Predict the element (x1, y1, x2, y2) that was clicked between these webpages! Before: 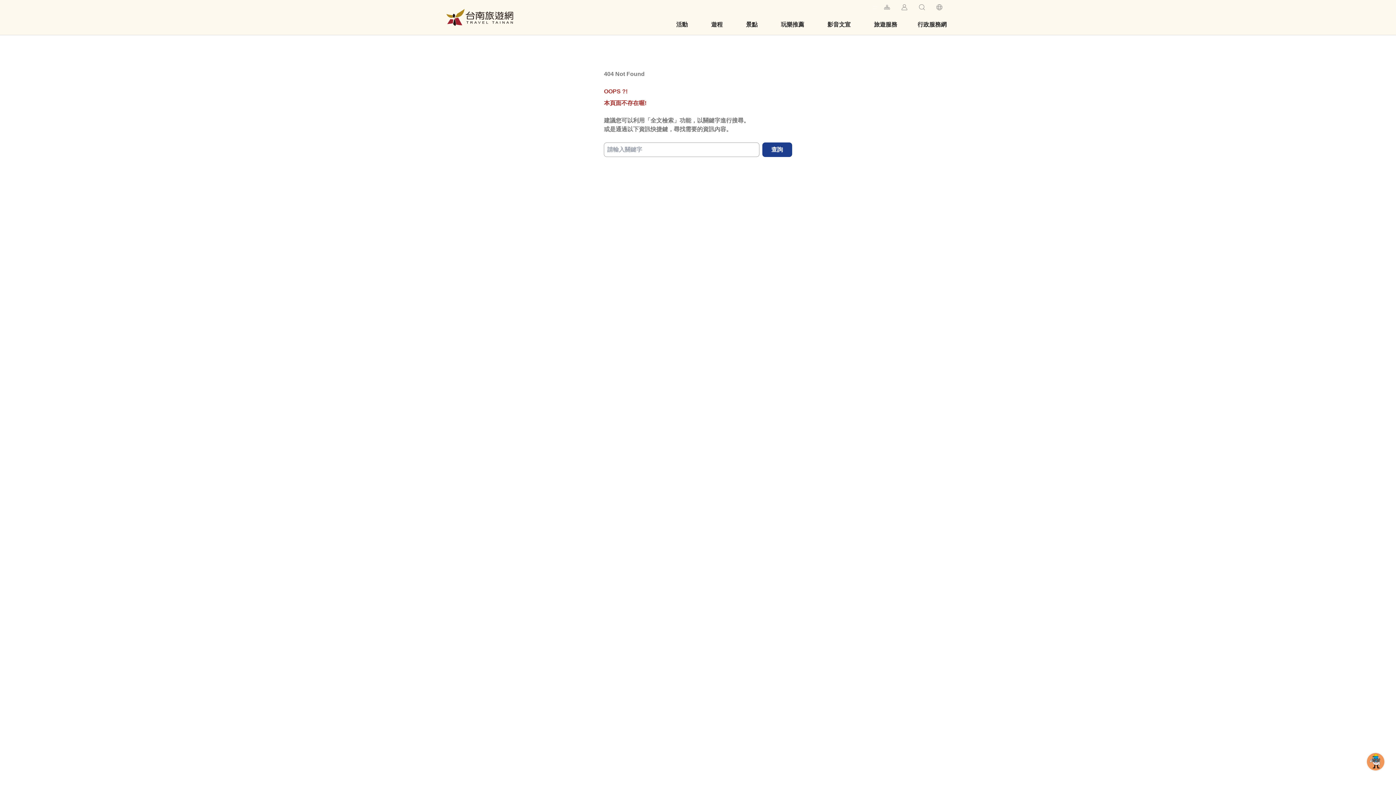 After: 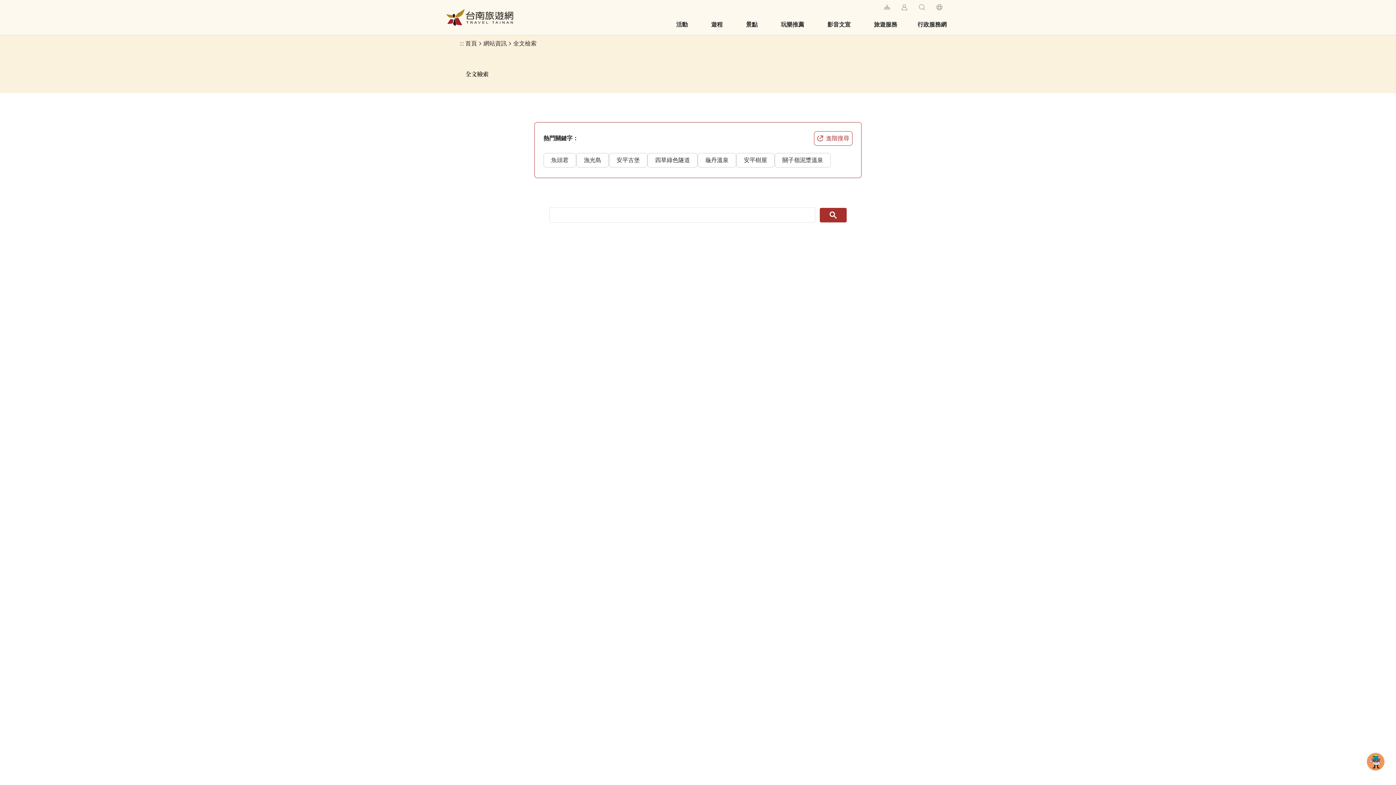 Action: label: 全文檢索 bbox: (917, 2, 926, 11)